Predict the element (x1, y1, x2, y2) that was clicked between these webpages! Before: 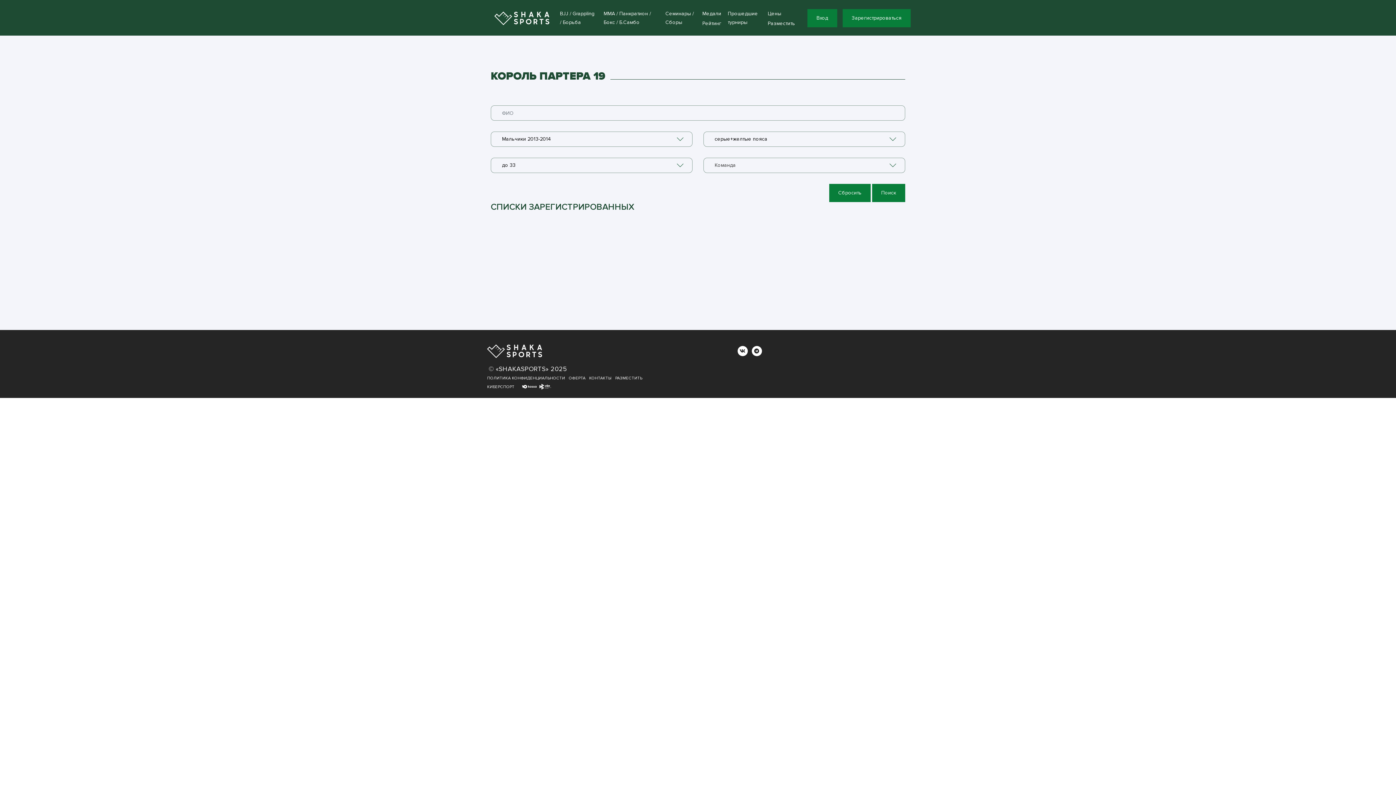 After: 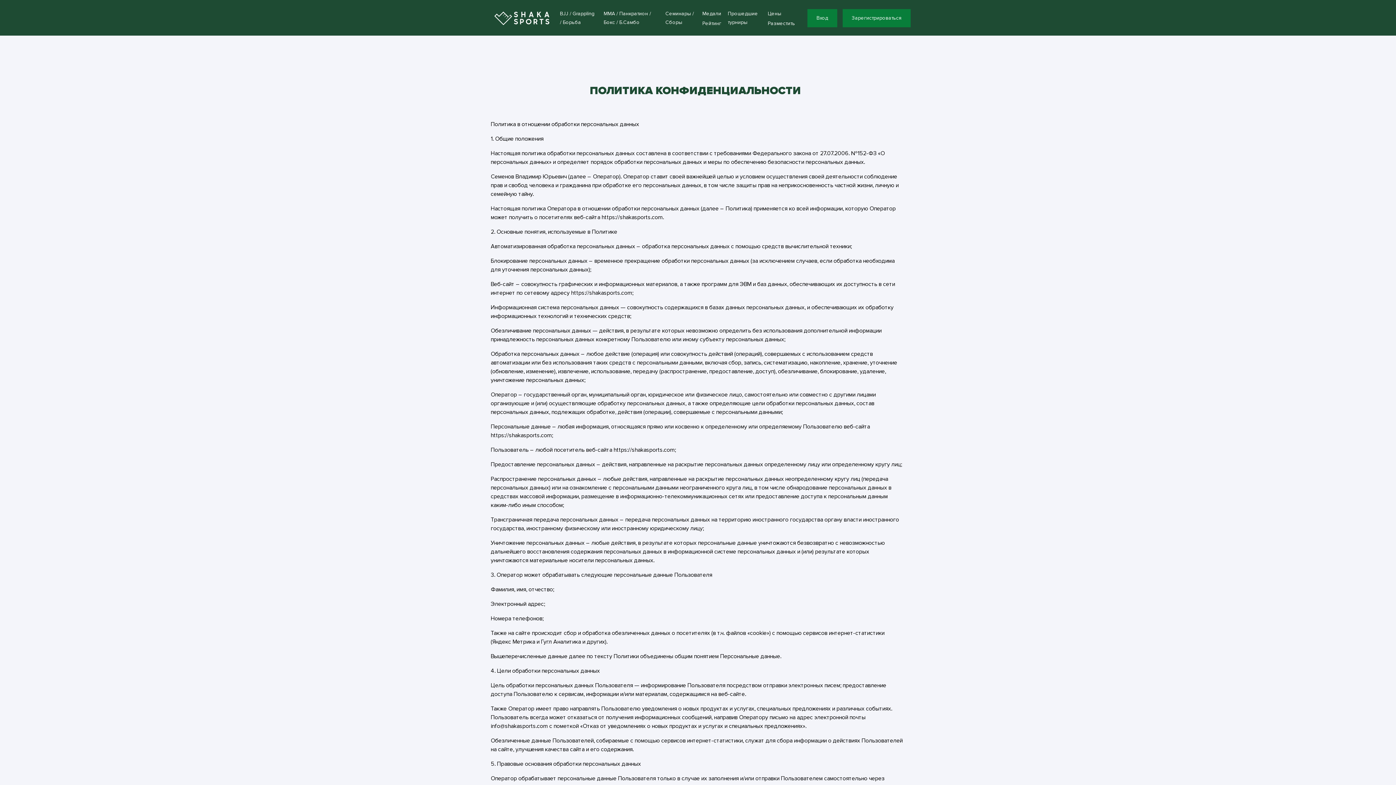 Action: label: ПОЛИТИКА КОНФИДЕНЦИАЛЬНОСТИ bbox: (487, 375, 565, 381)